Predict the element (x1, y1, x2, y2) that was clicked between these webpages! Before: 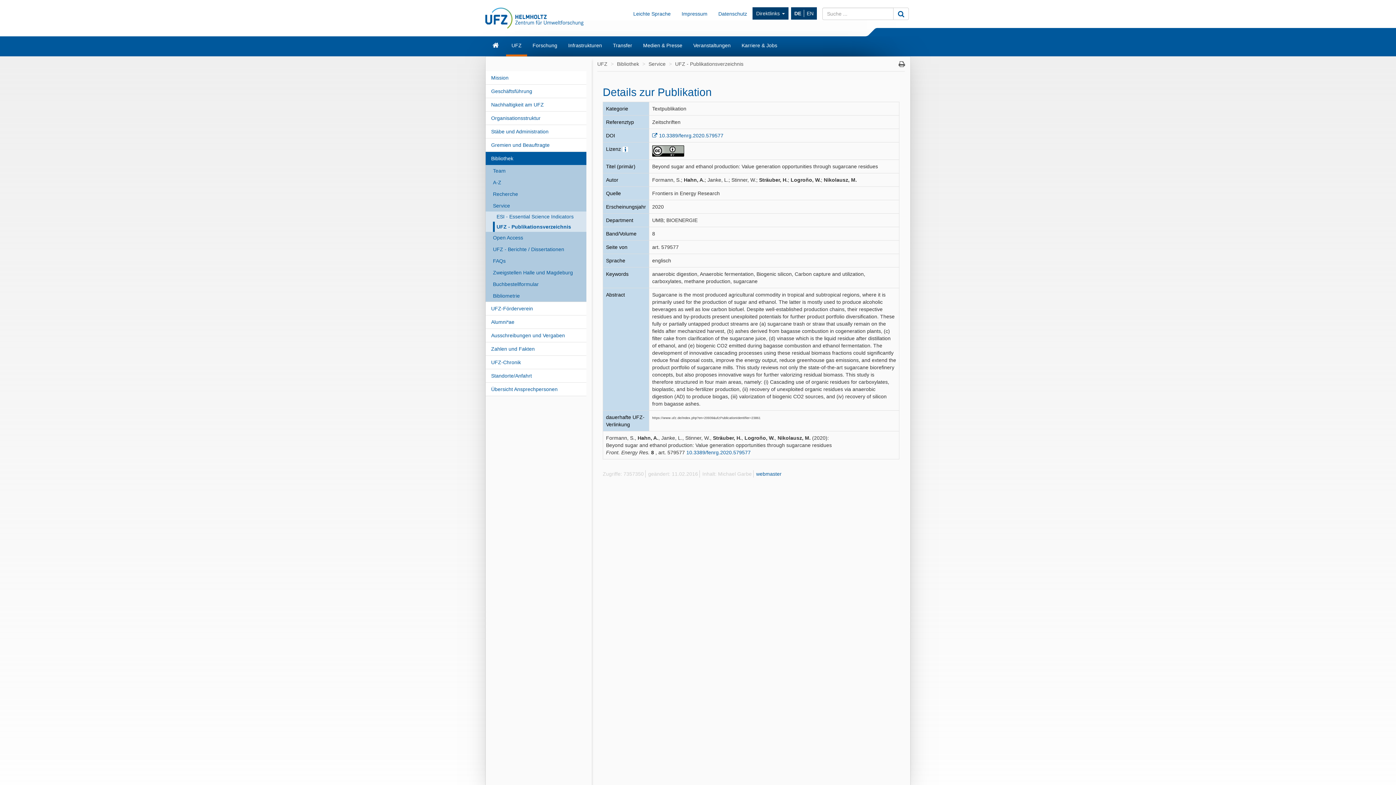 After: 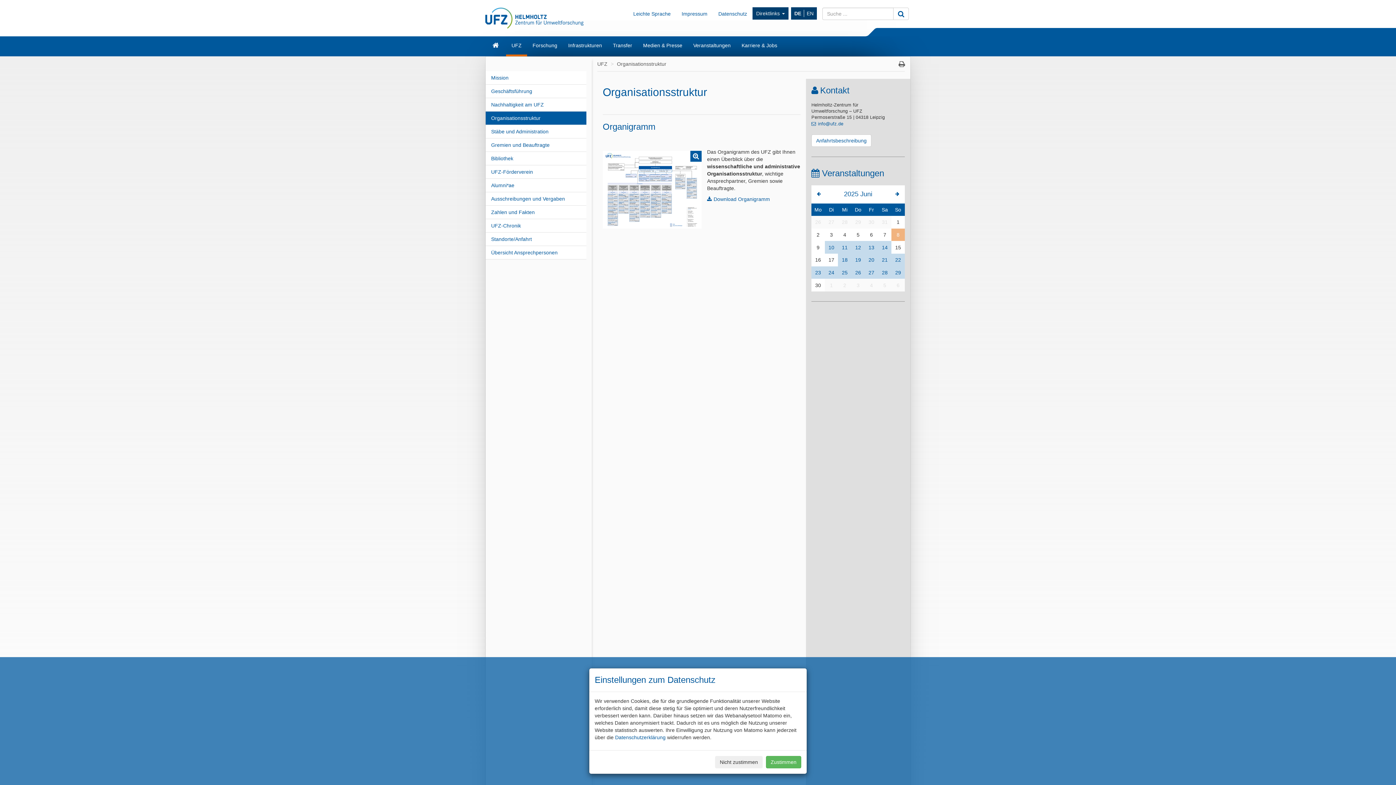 Action: bbox: (485, 111, 586, 124) label: Organisationsstruktur